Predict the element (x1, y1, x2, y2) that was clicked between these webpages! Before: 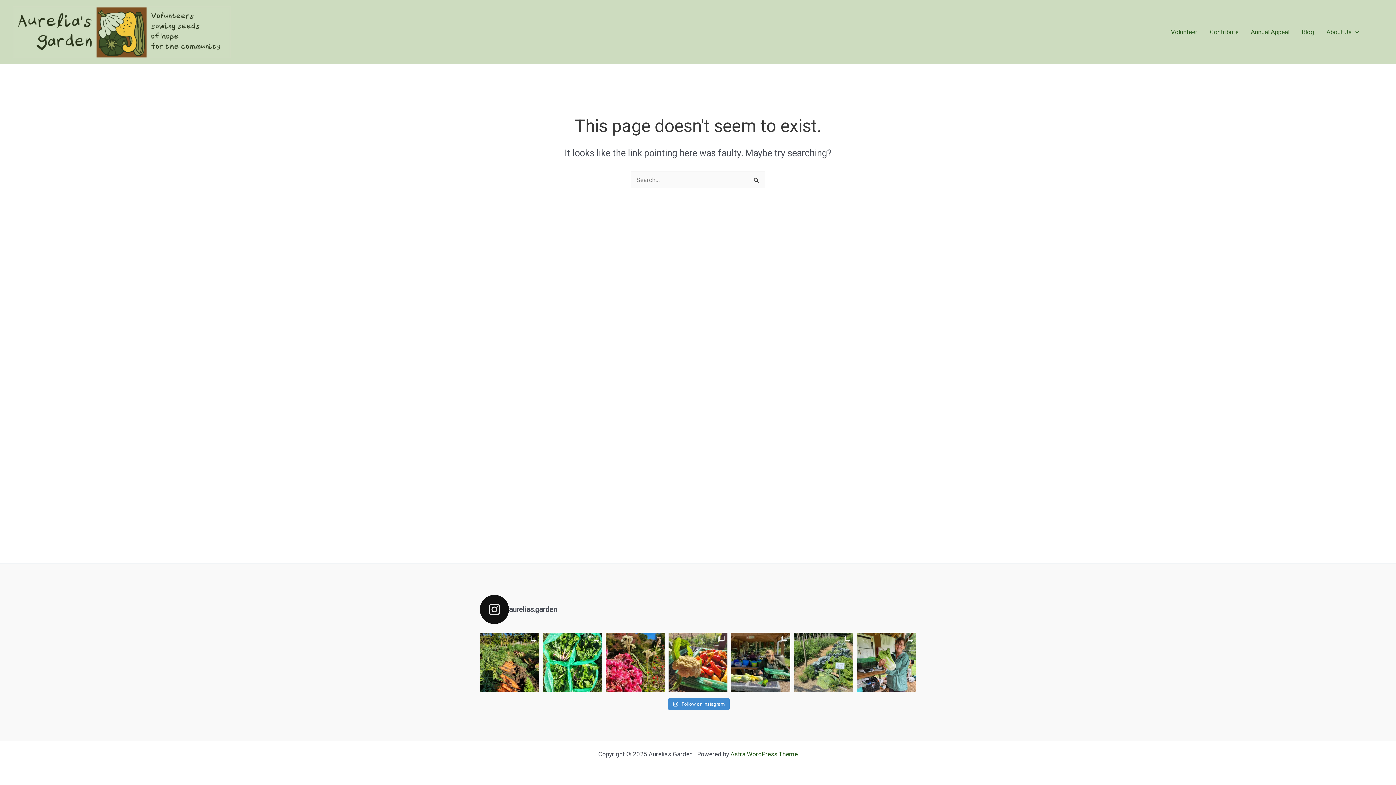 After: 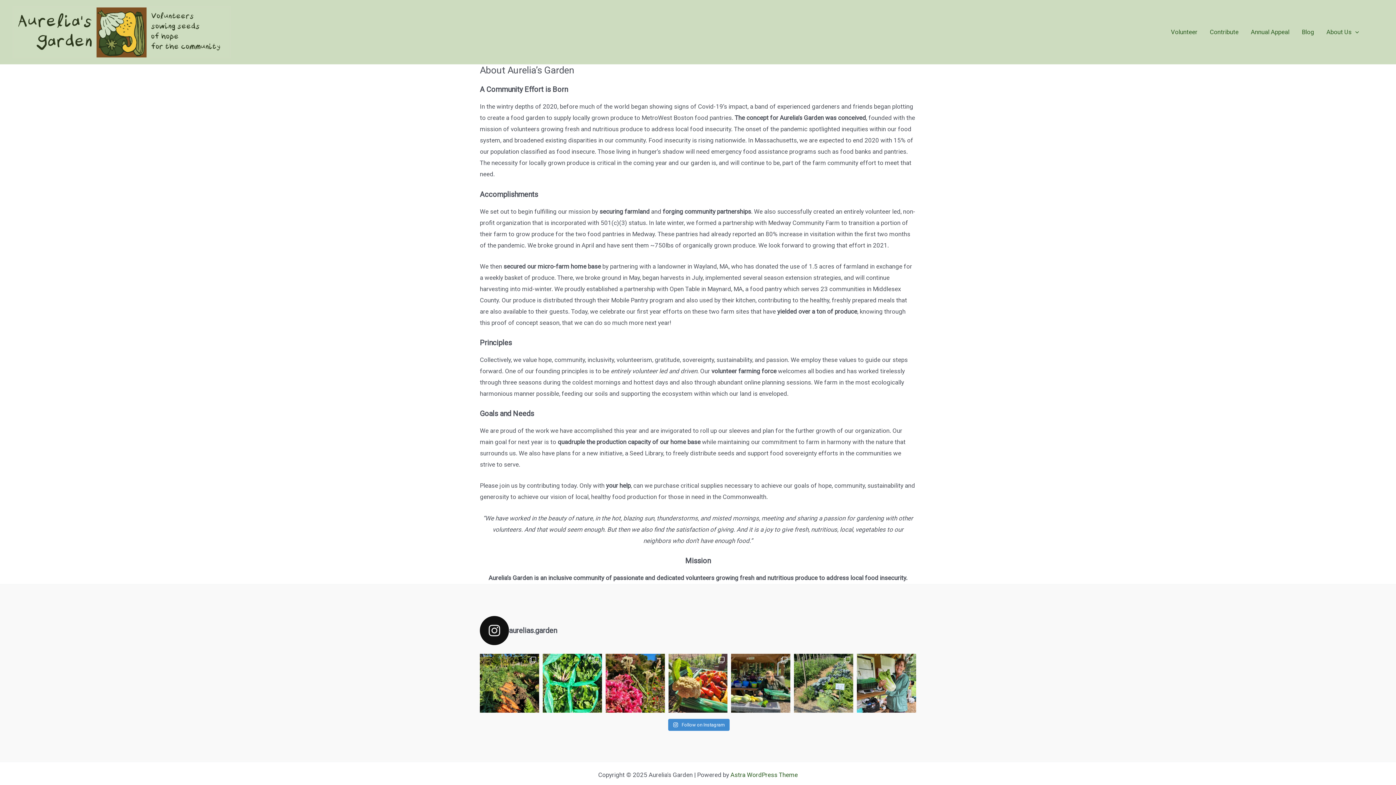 Action: label: About Us bbox: (1320, 26, 1365, 37)